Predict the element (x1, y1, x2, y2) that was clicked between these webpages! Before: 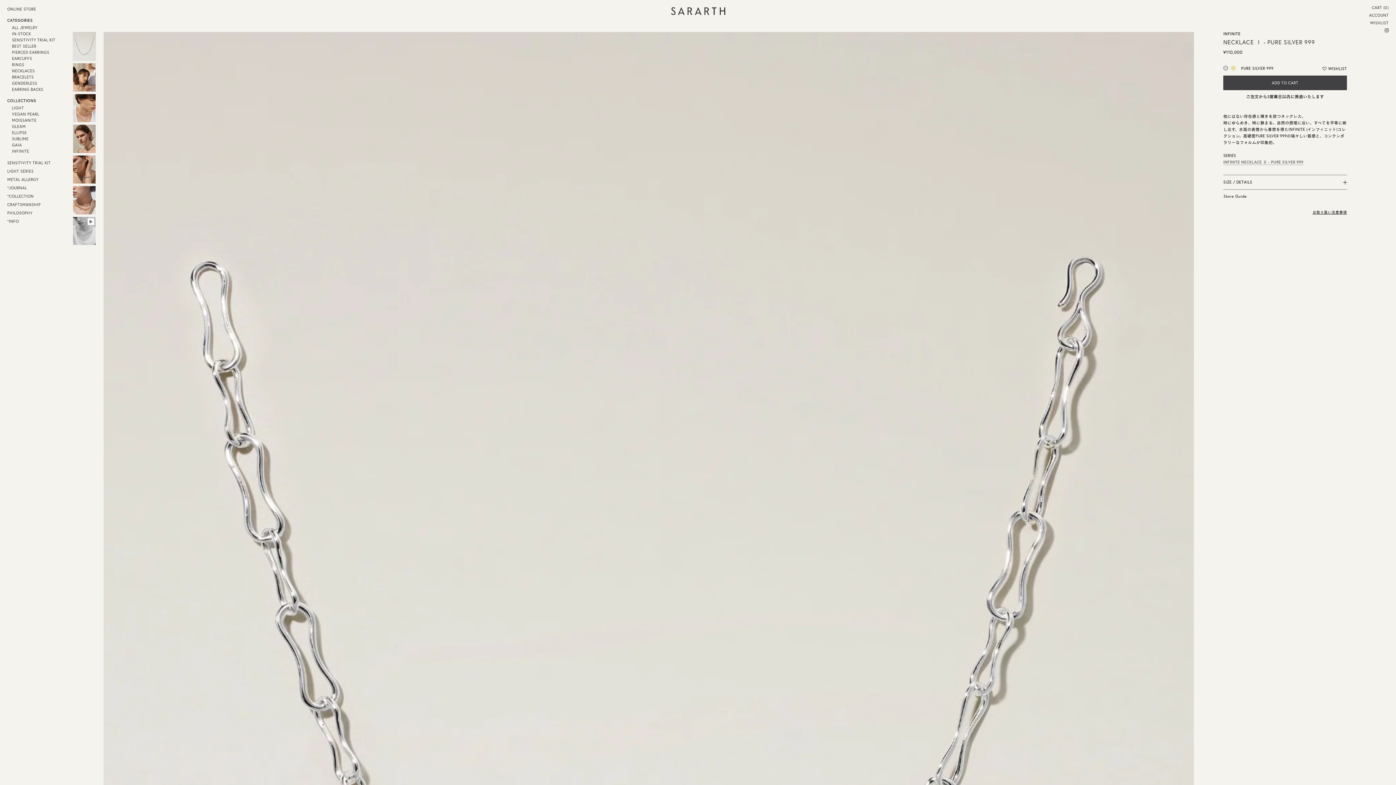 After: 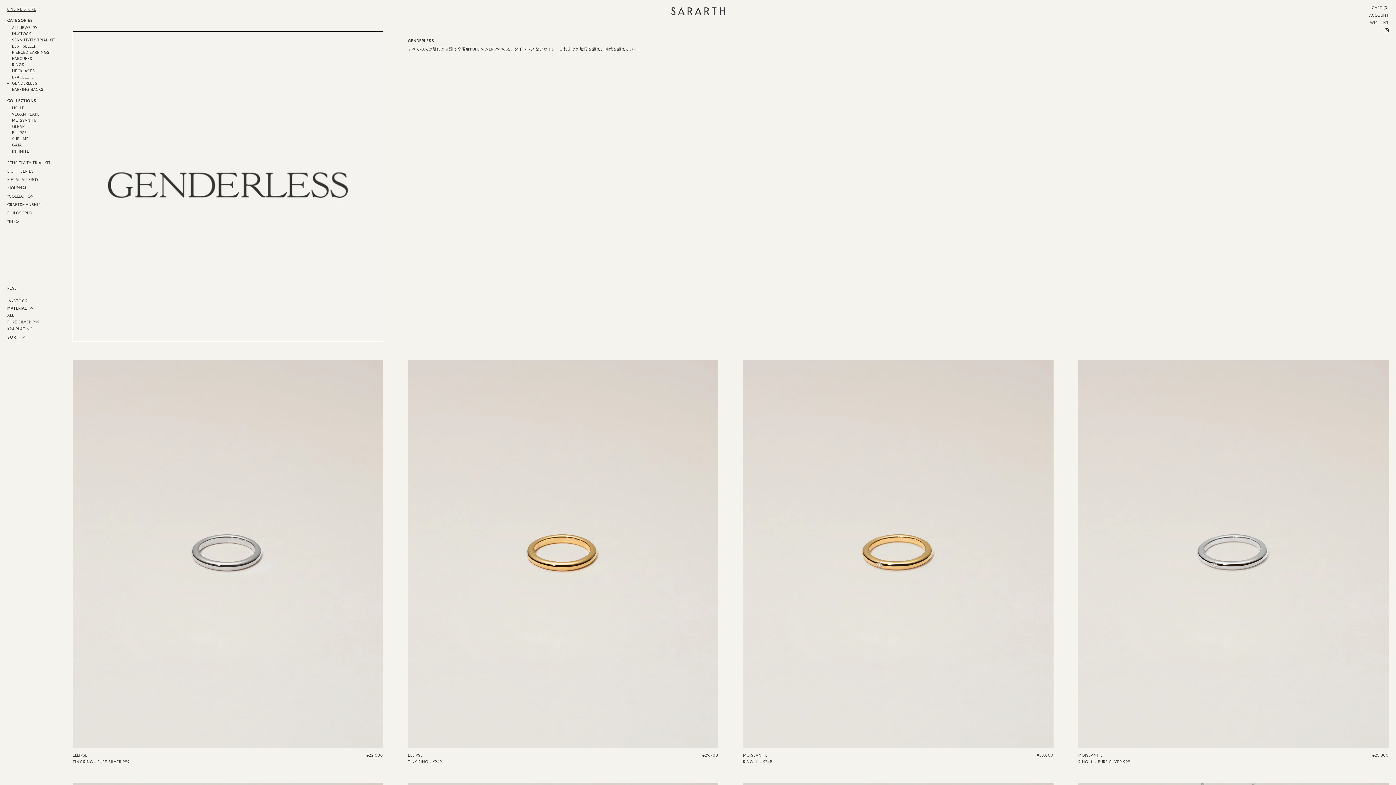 Action: bbox: (12, 80, 37, 85) label: GENDERLESS